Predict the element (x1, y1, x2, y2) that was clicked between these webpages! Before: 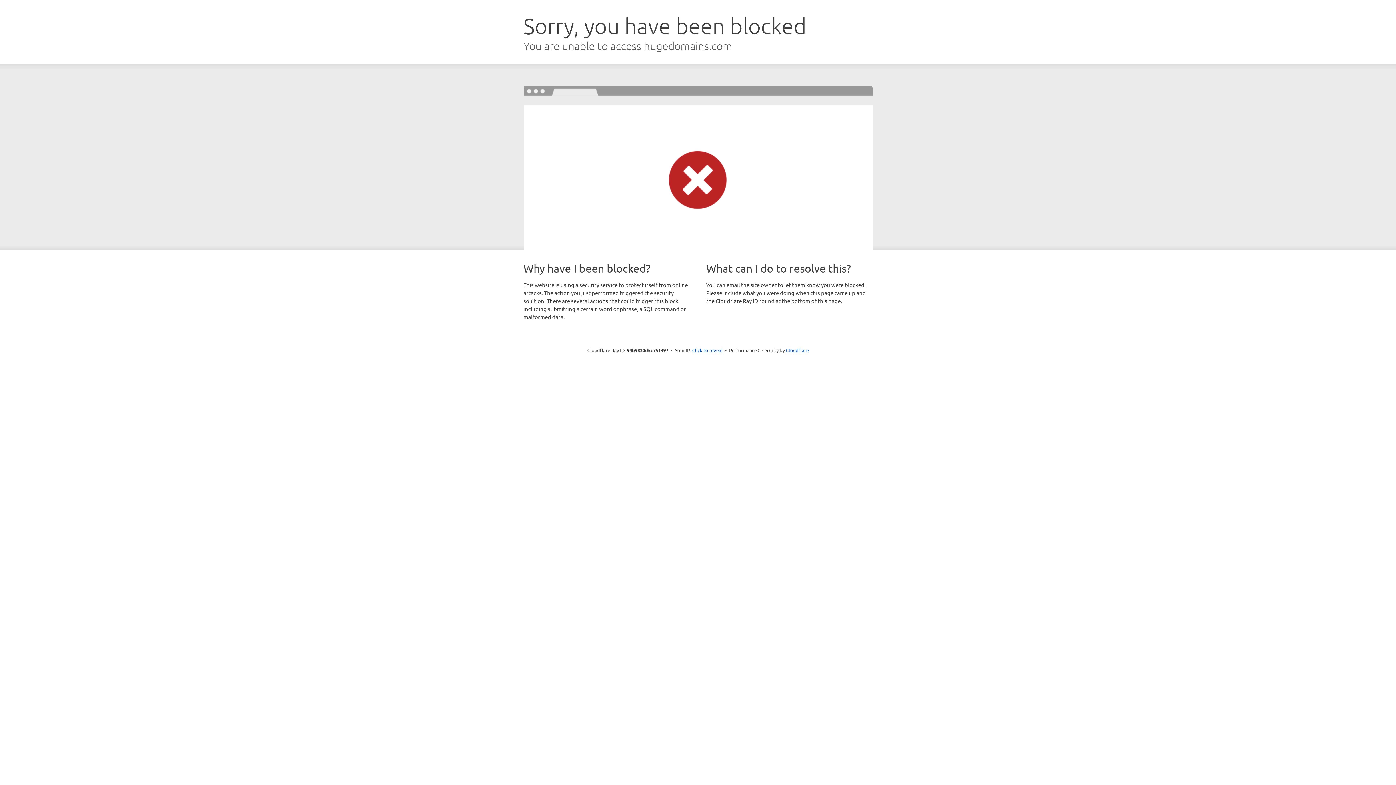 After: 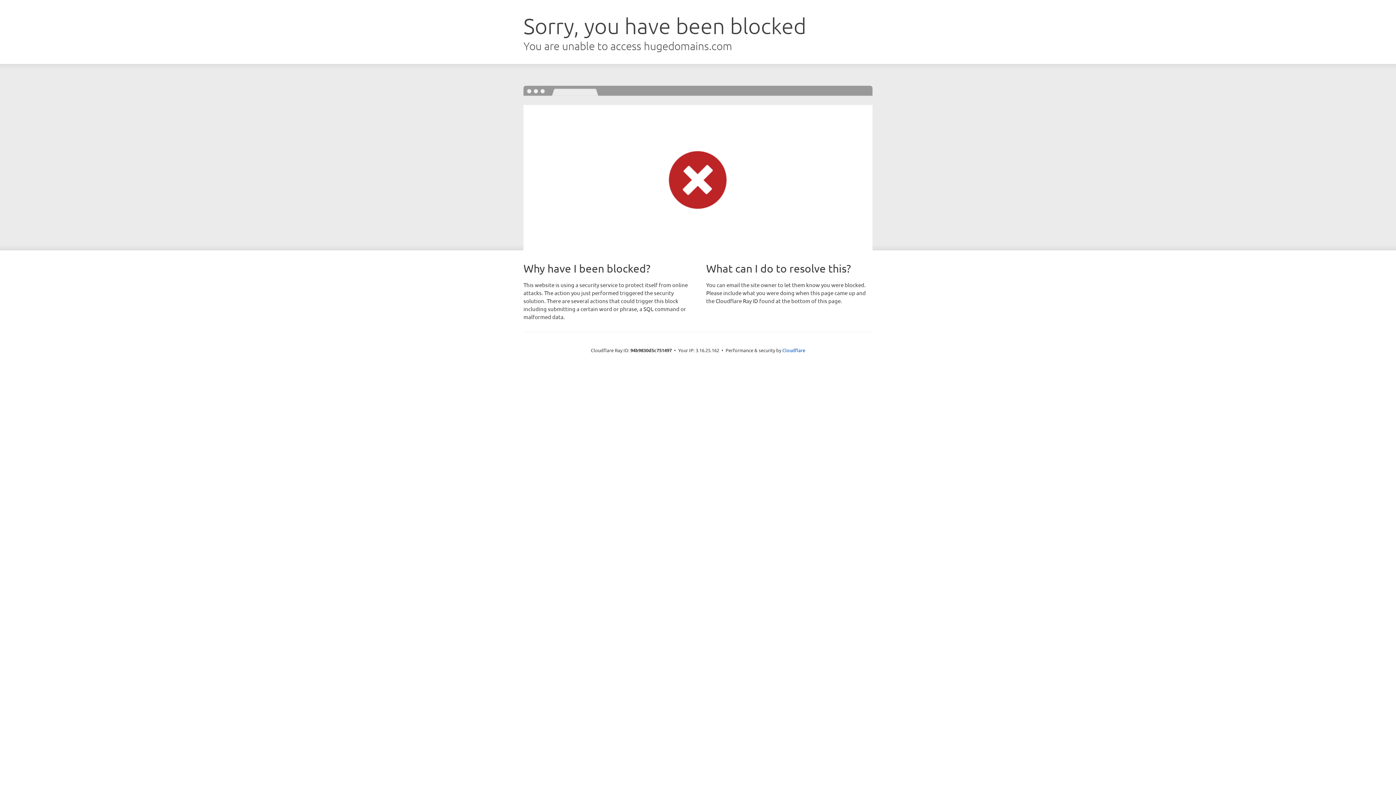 Action: label: Click to reveal bbox: (692, 346, 722, 353)